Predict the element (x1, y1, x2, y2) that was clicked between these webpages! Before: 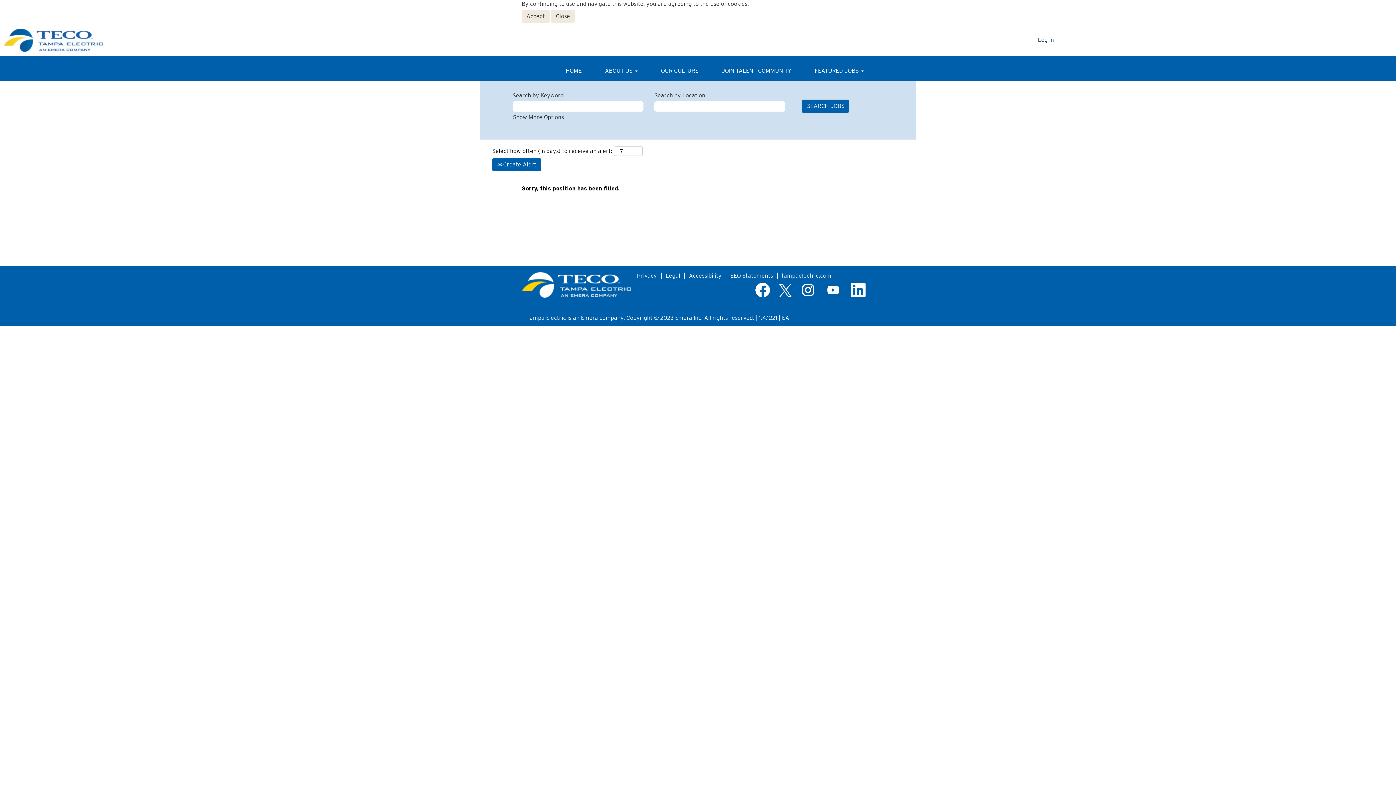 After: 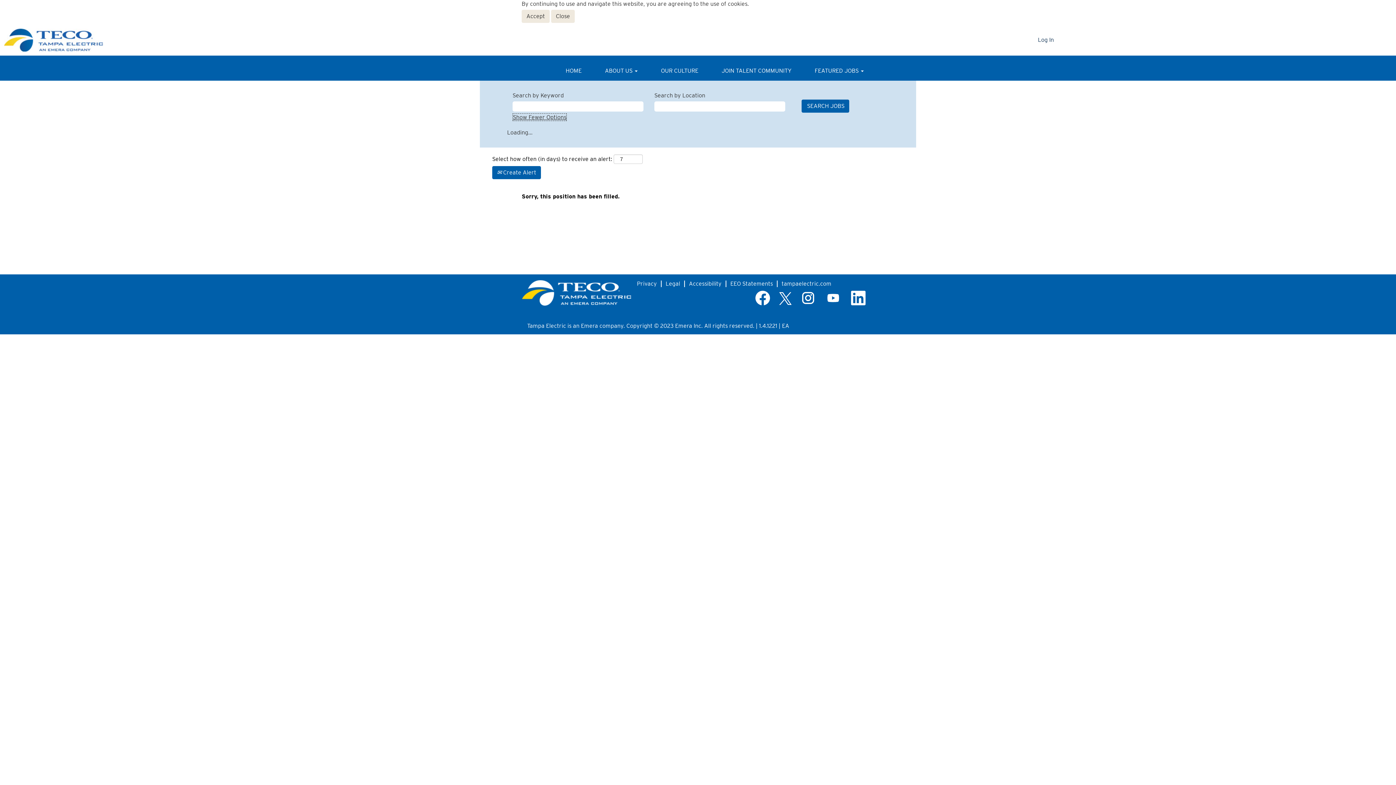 Action: label: Show More Options bbox: (512, 113, 564, 121)